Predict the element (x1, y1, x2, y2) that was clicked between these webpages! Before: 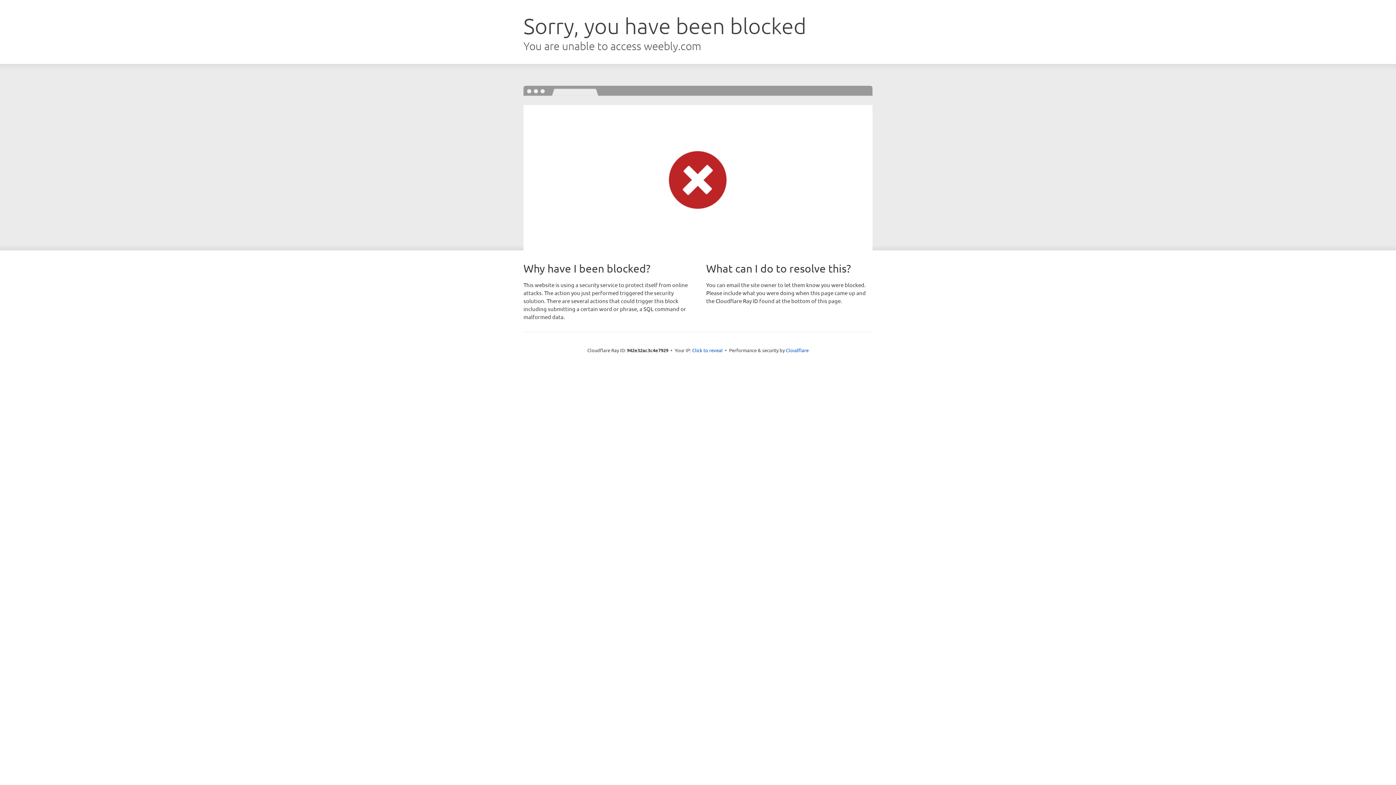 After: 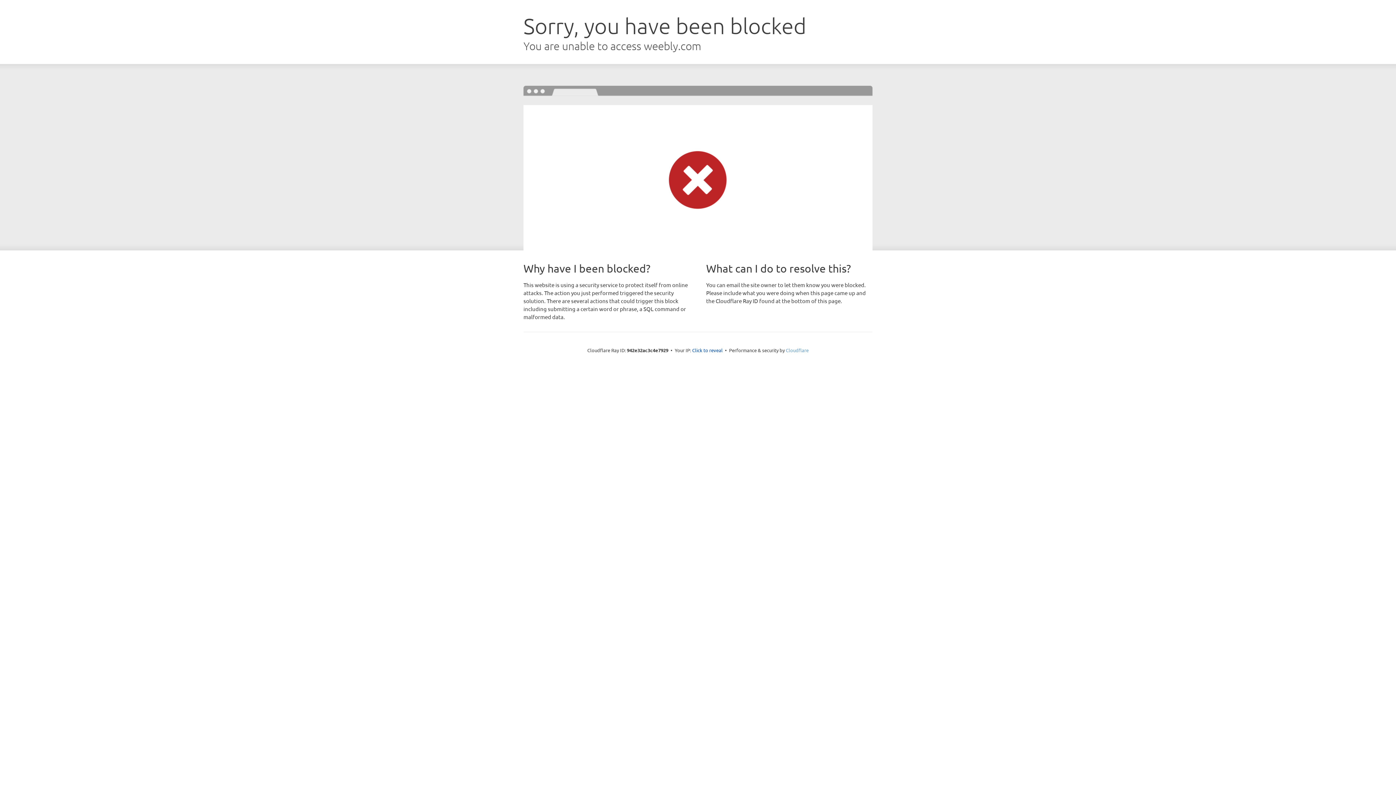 Action: bbox: (786, 347, 808, 353) label: Cloudflare